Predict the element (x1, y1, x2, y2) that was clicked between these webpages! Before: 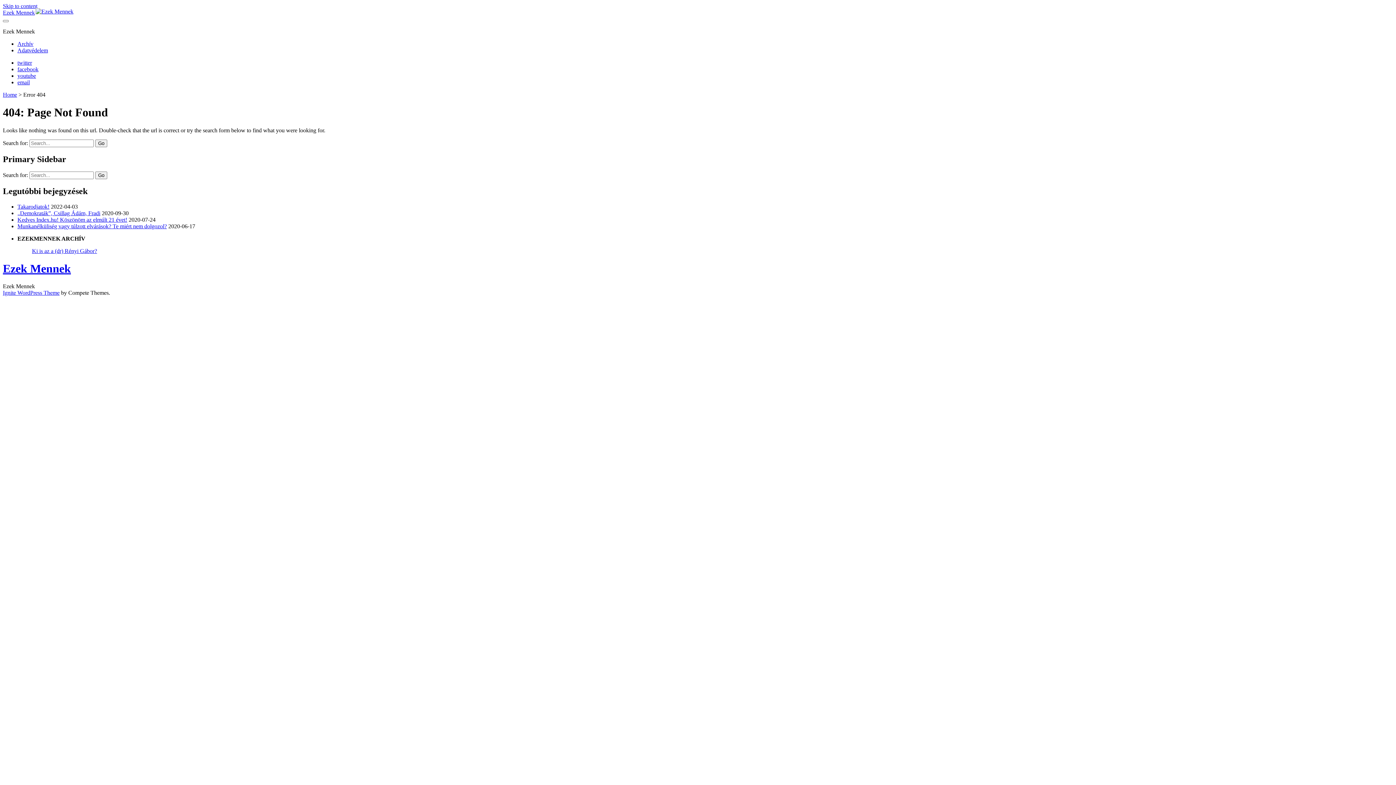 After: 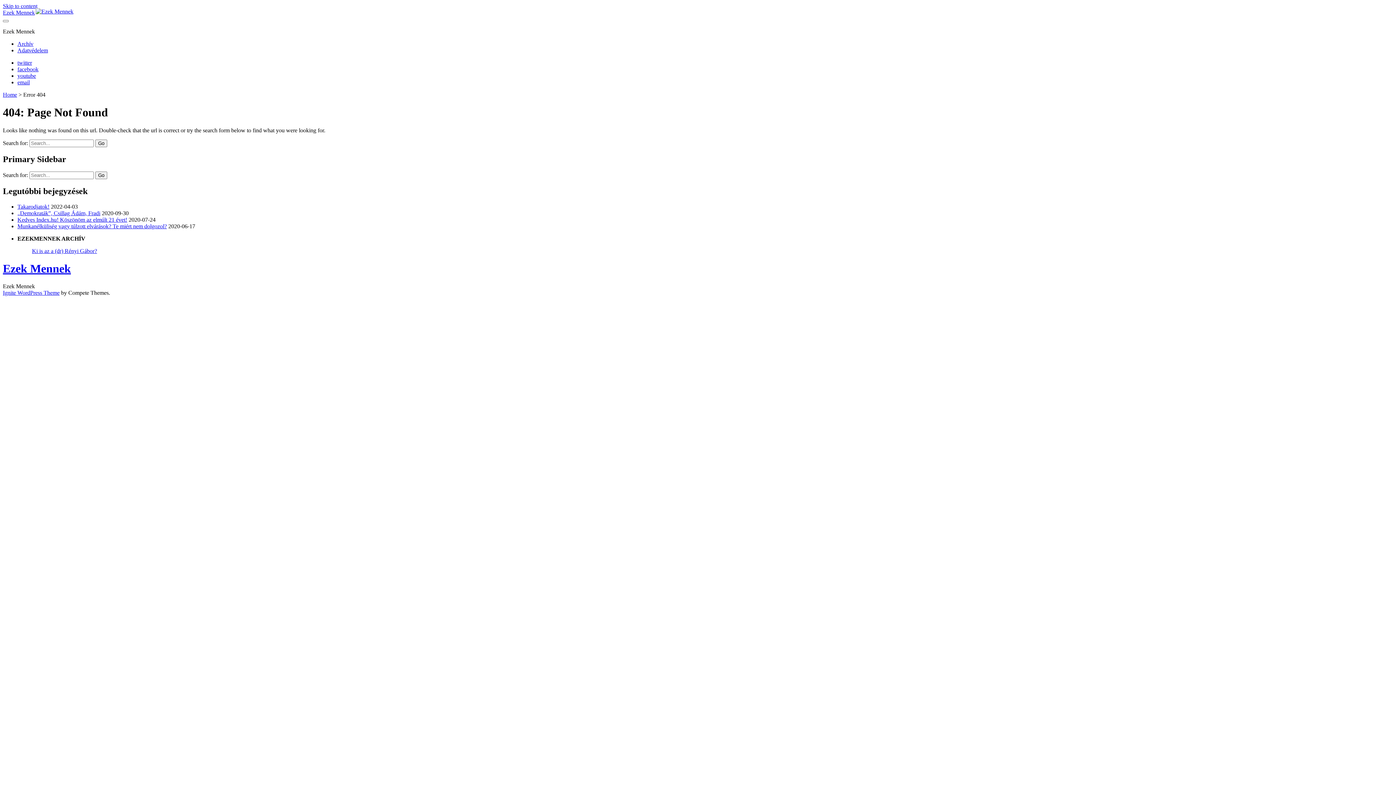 Action: bbox: (17, 79, 29, 85) label: email